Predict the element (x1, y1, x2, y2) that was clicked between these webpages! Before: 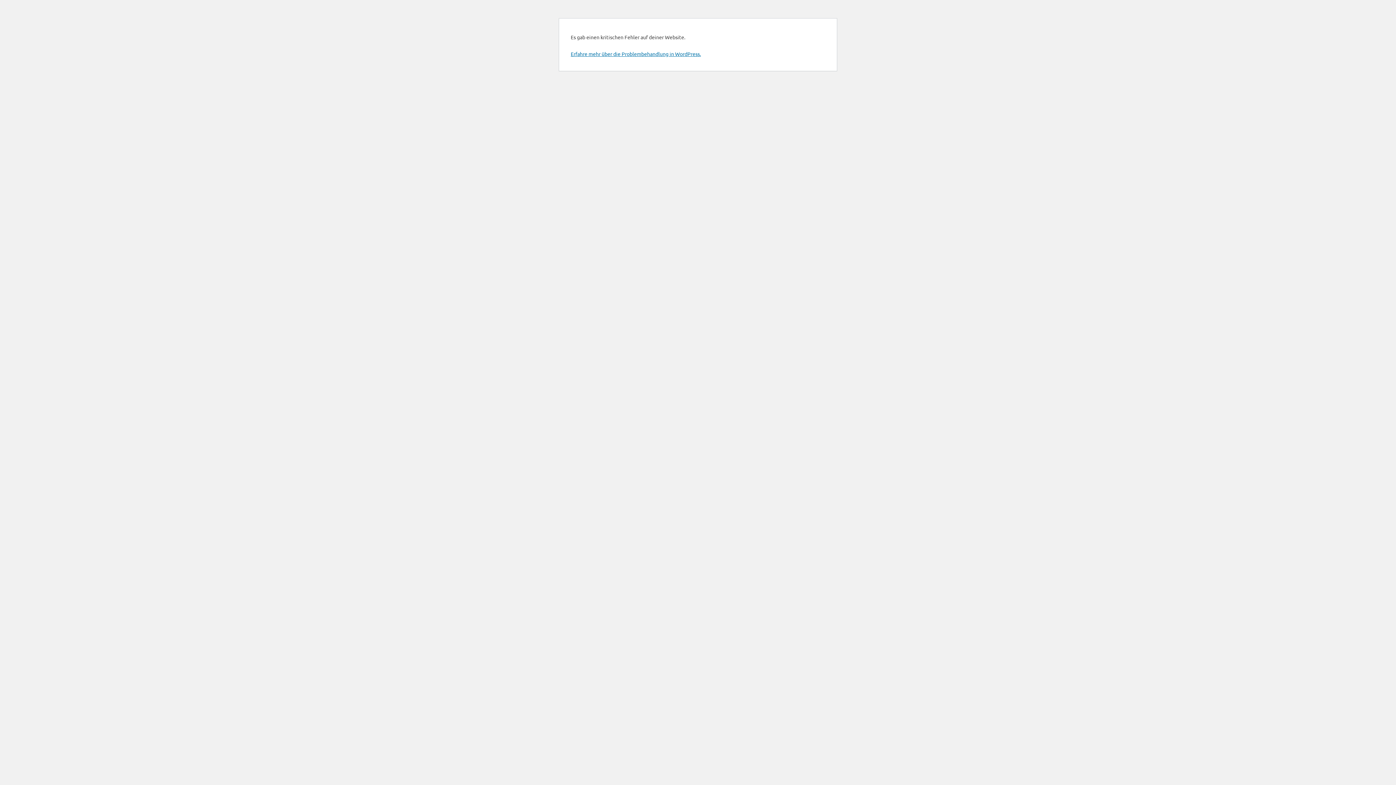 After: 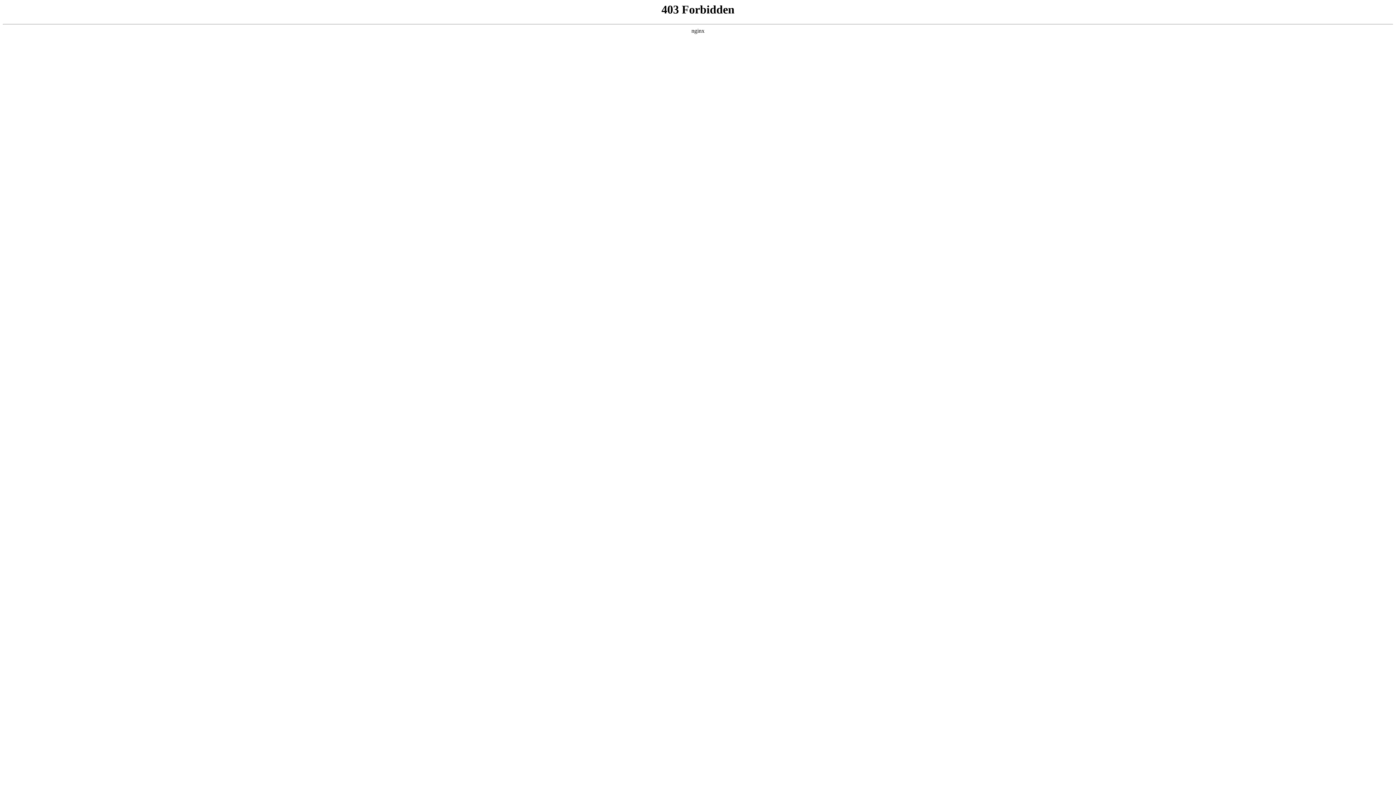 Action: label: Erfahre mehr über die Problembehandlung in WordPress. bbox: (570, 50, 701, 57)